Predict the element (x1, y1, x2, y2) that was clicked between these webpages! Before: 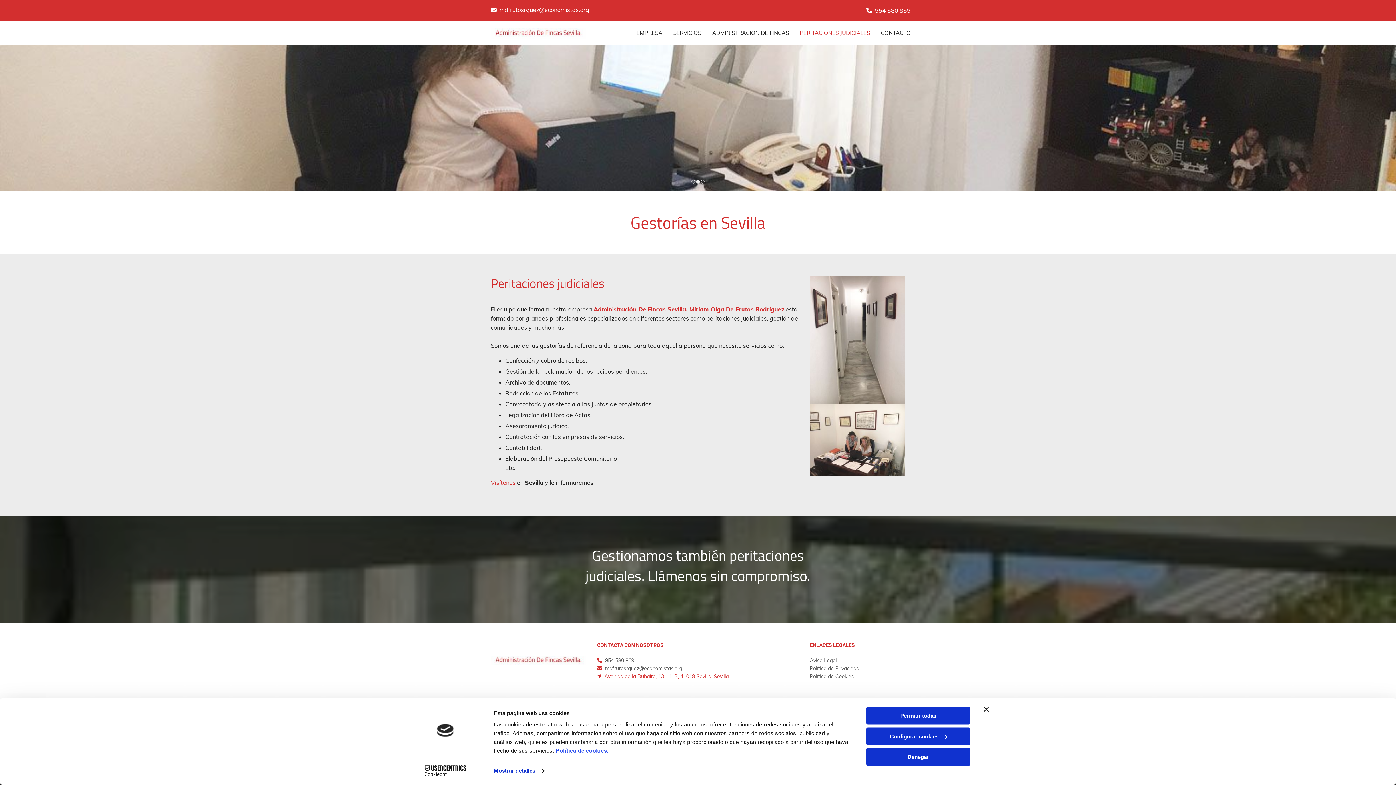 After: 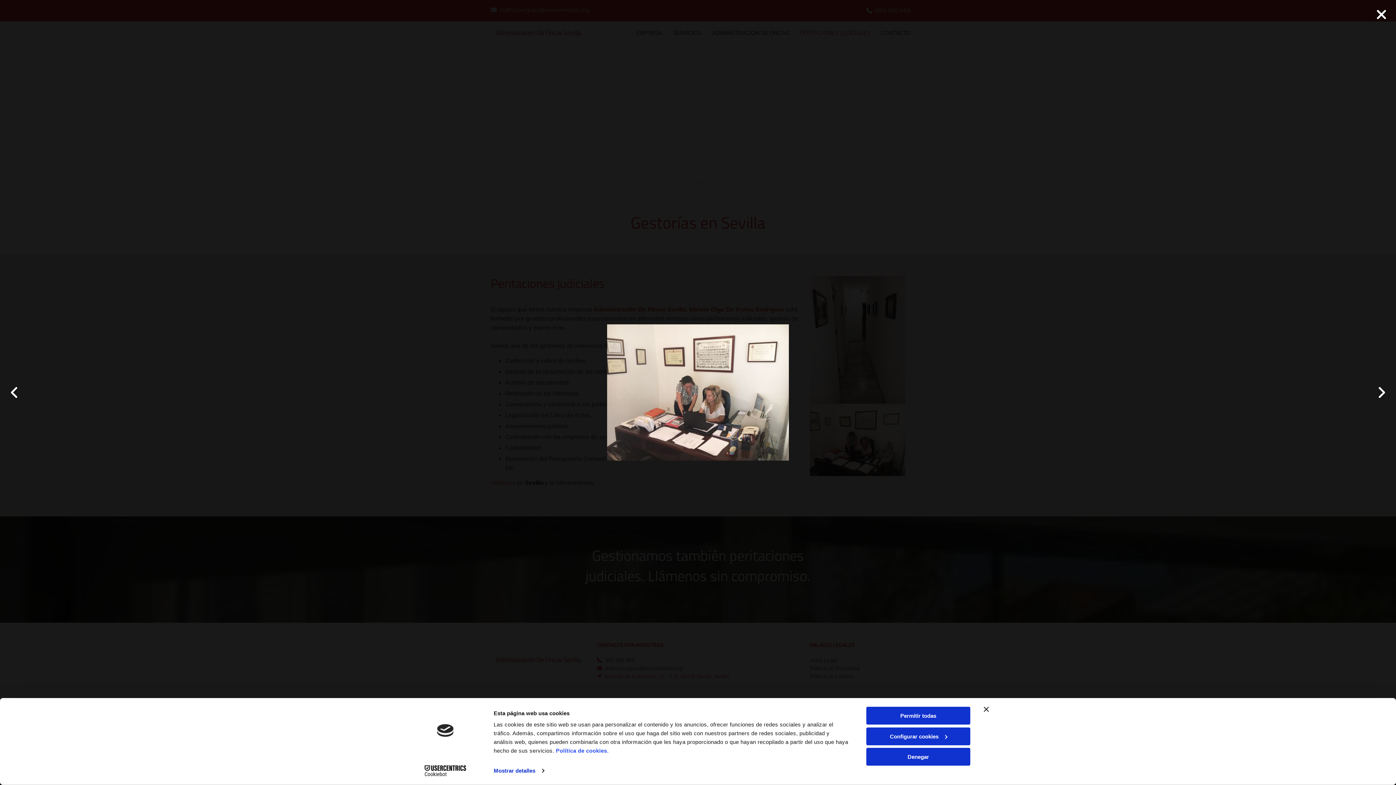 Action: bbox: (810, 404, 905, 476)